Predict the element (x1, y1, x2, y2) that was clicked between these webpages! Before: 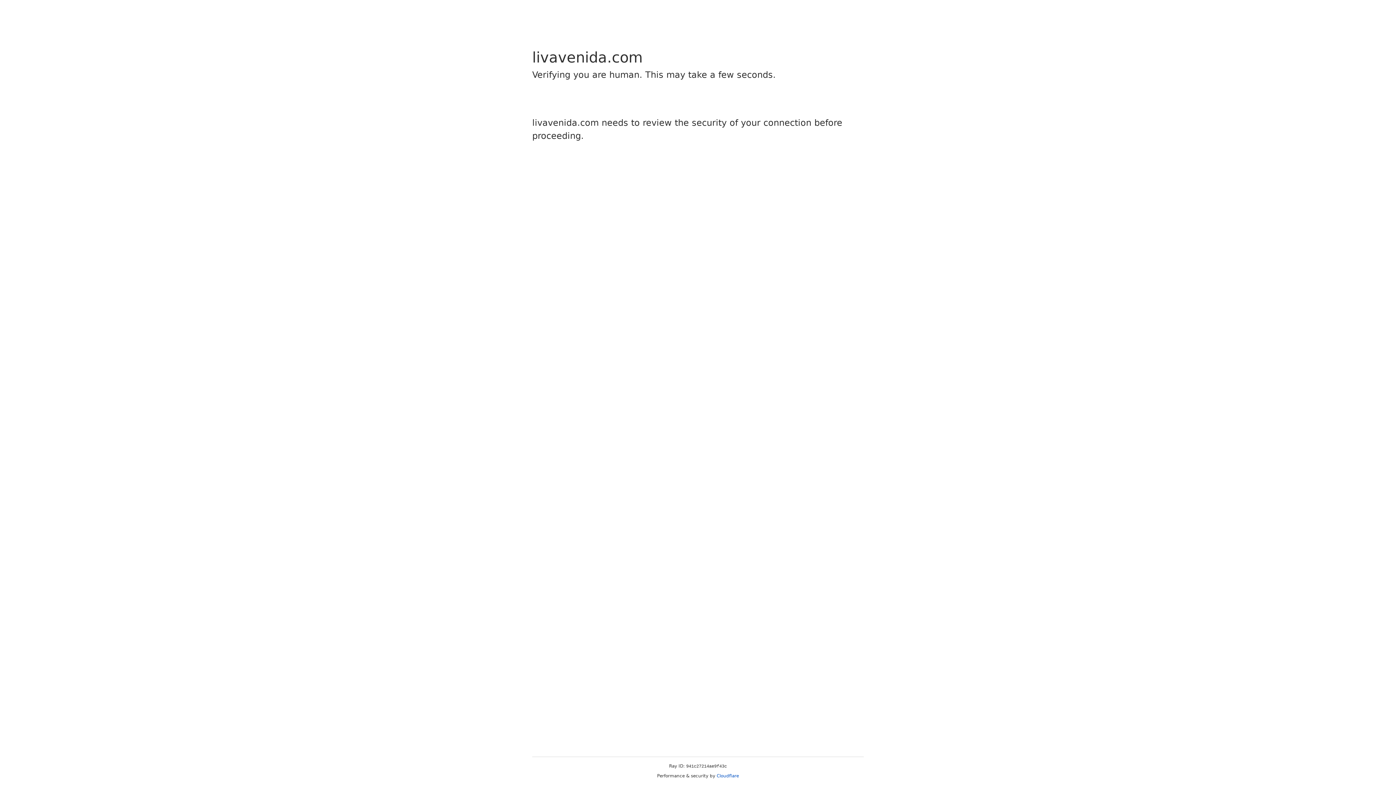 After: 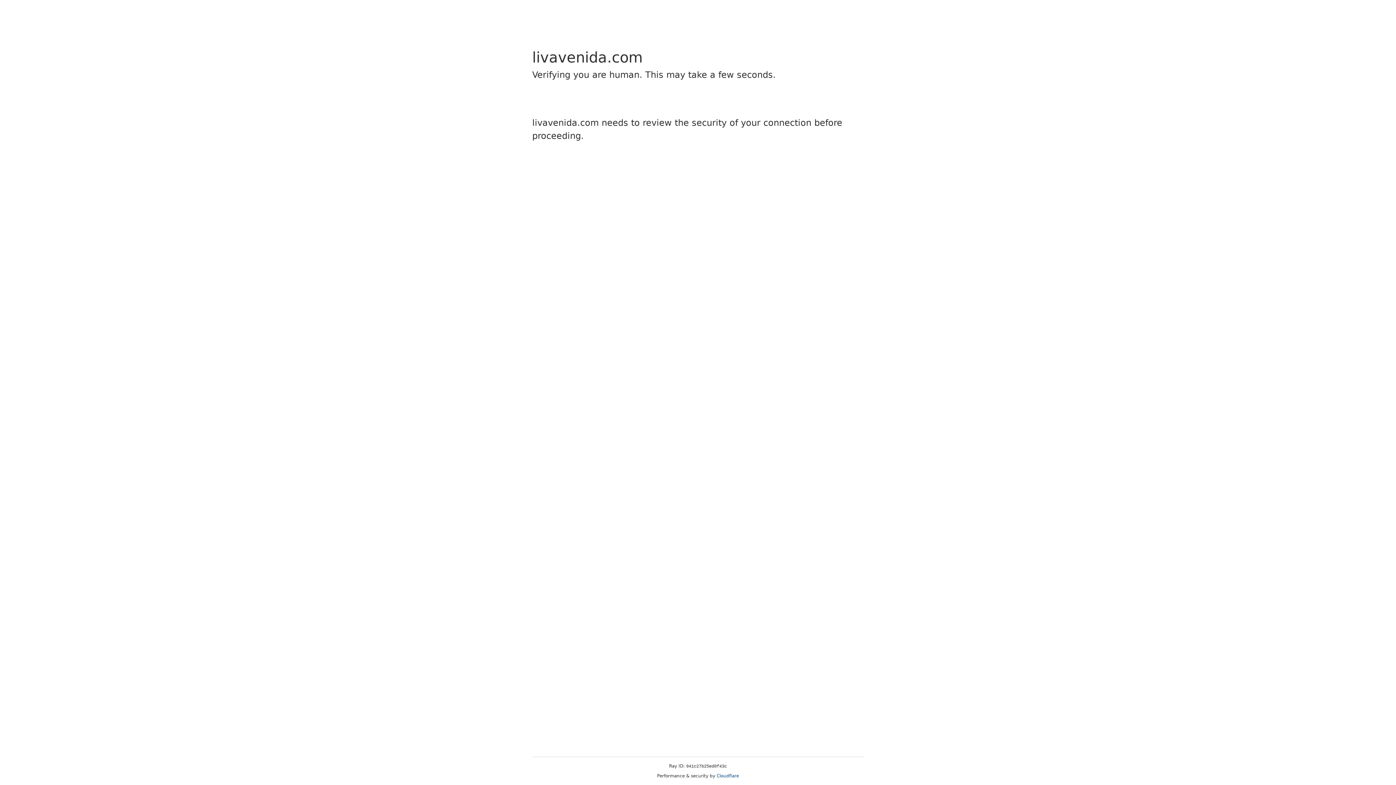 Action: label: Cloudflare bbox: (716, 773, 739, 778)